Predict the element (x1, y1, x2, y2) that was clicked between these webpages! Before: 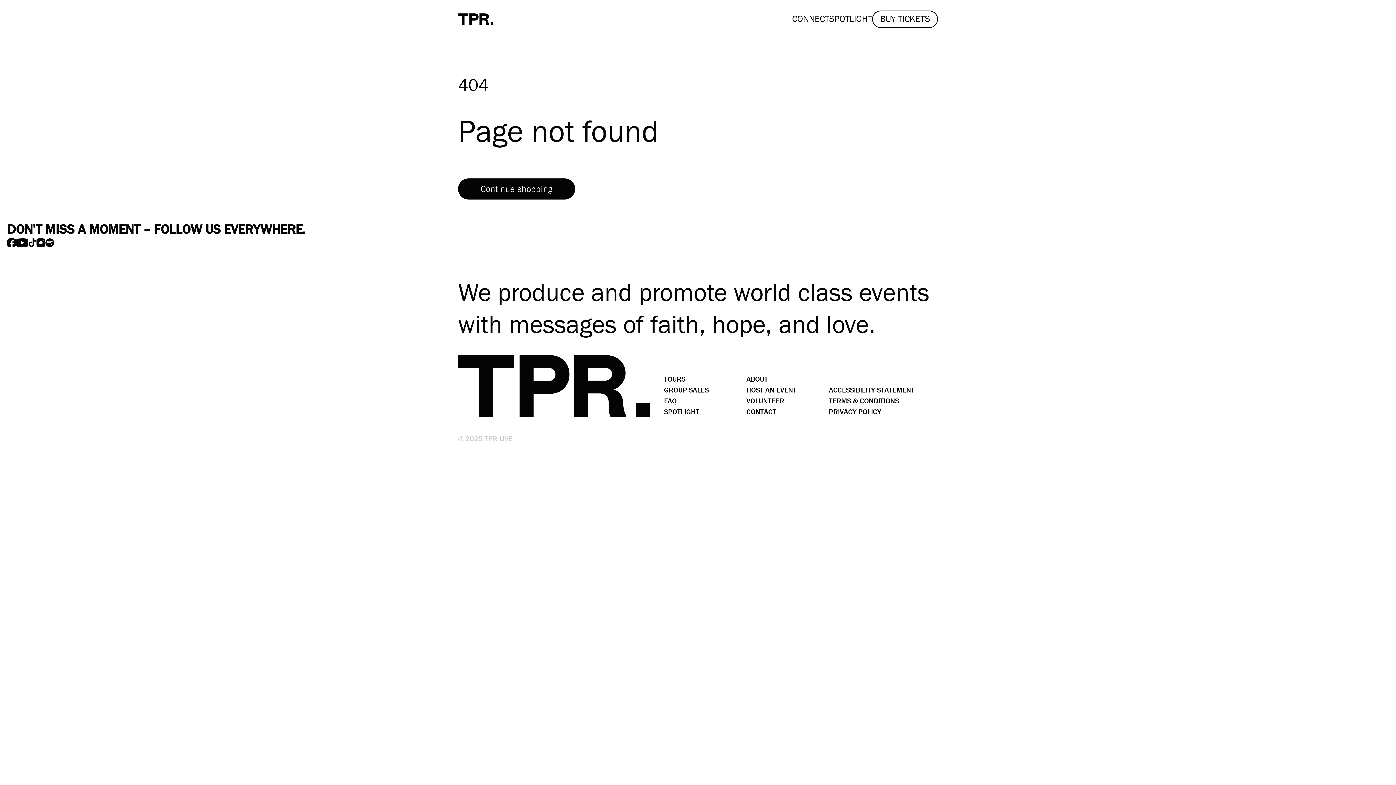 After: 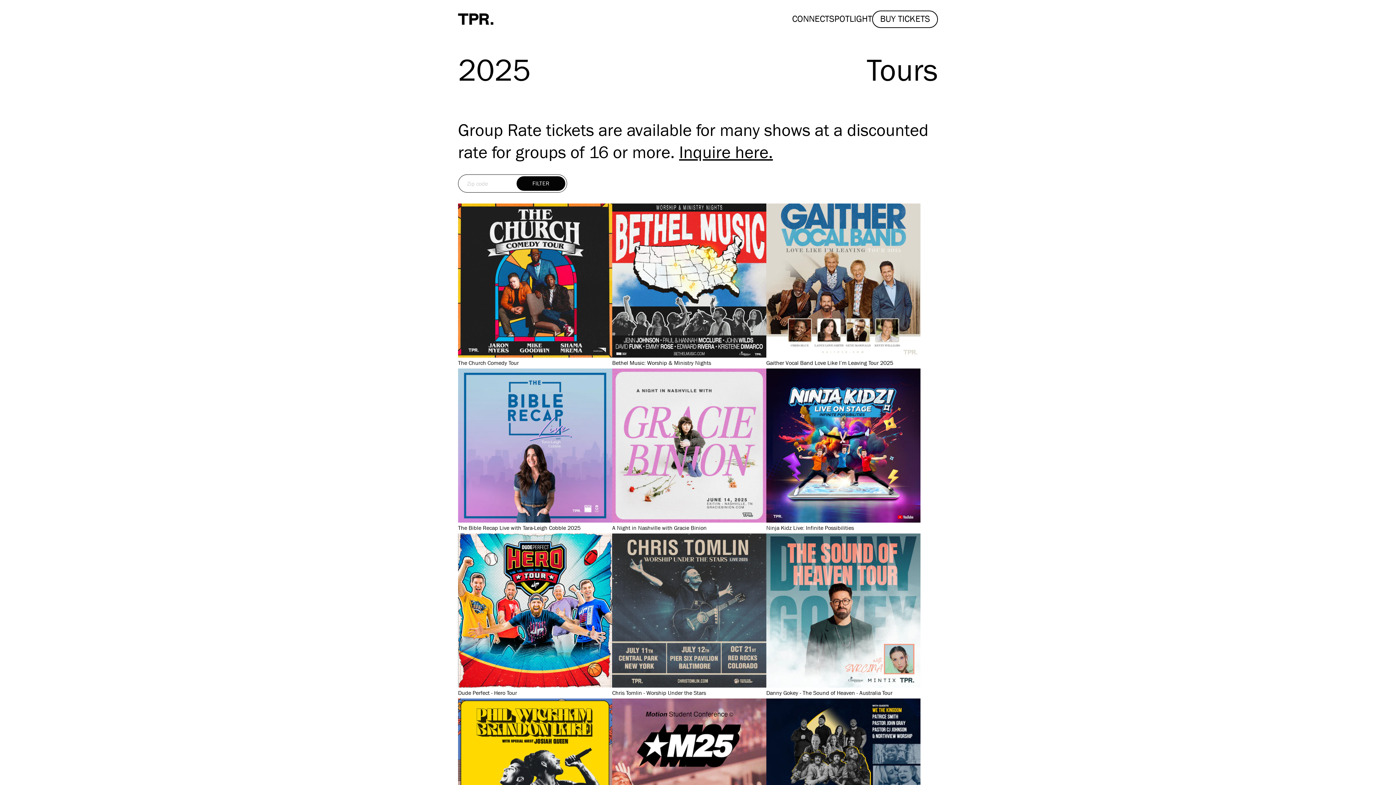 Action: bbox: (458, 178, 575, 199) label: Continue shopping